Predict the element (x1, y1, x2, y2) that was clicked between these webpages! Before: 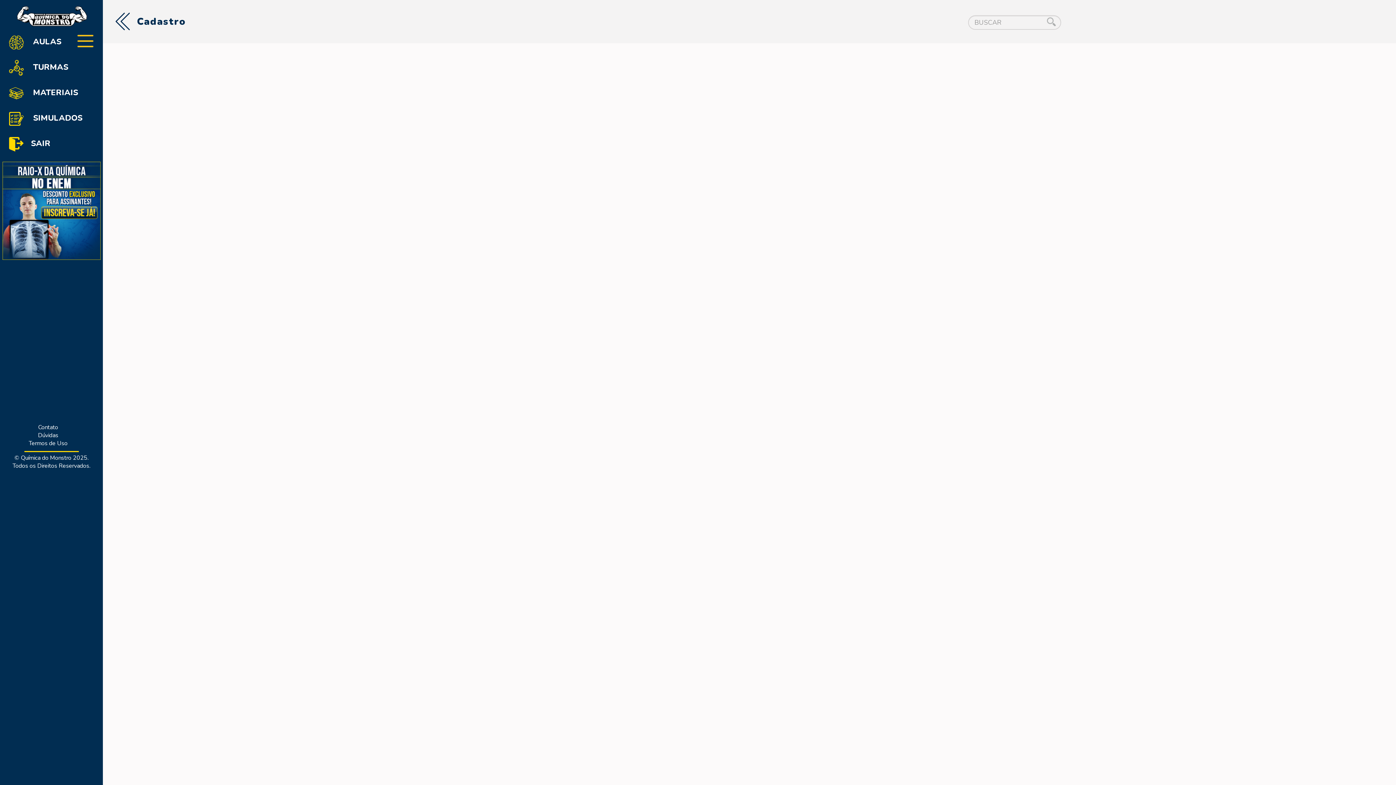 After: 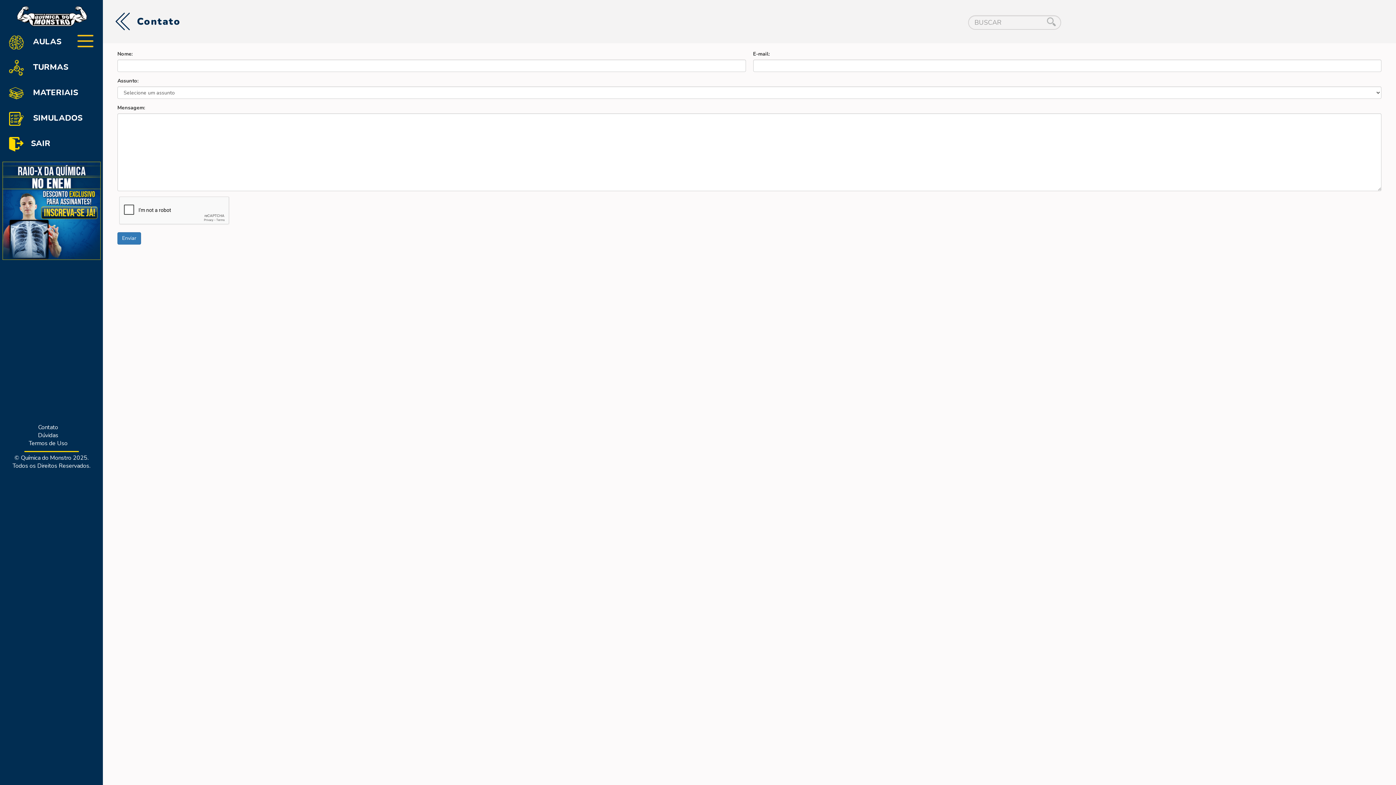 Action: label: Contato bbox: (38, 423, 62, 431)